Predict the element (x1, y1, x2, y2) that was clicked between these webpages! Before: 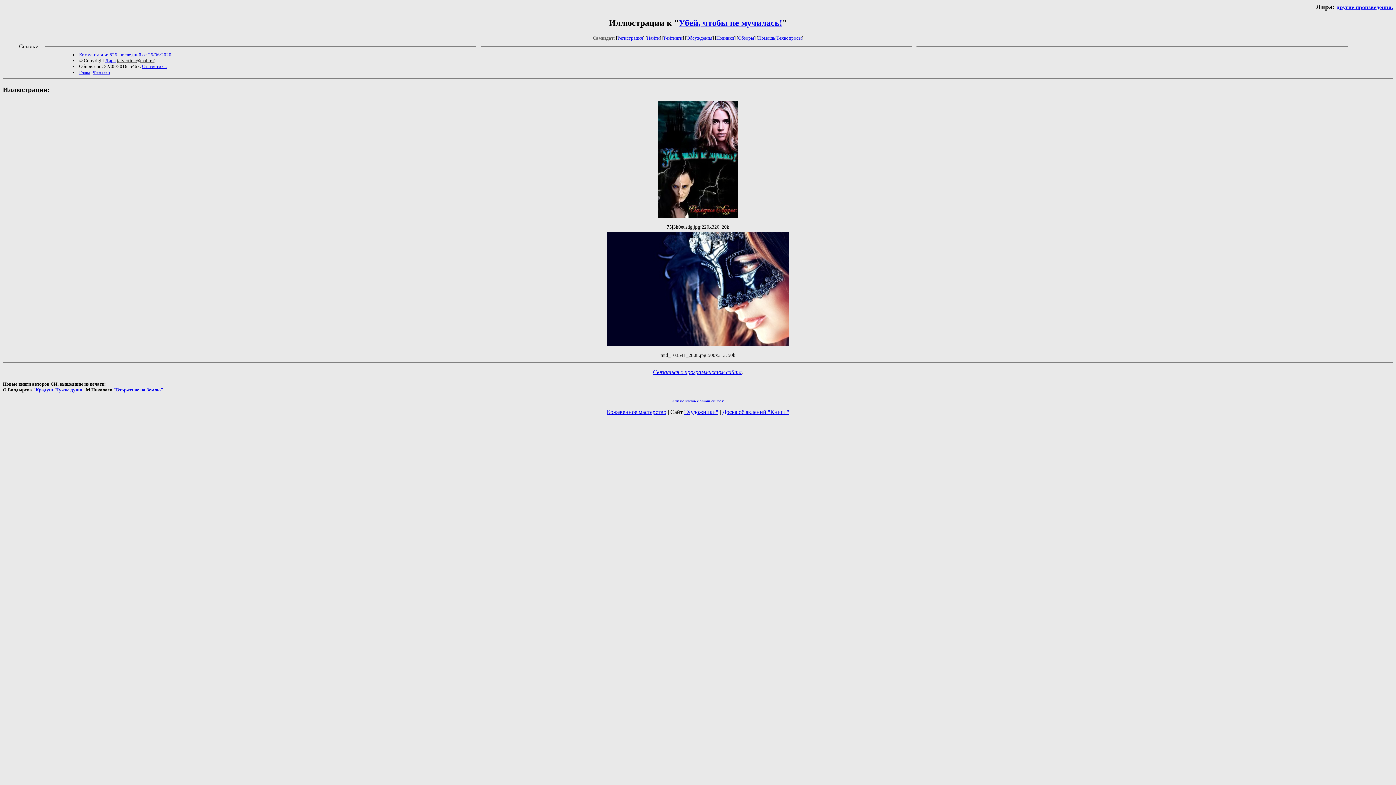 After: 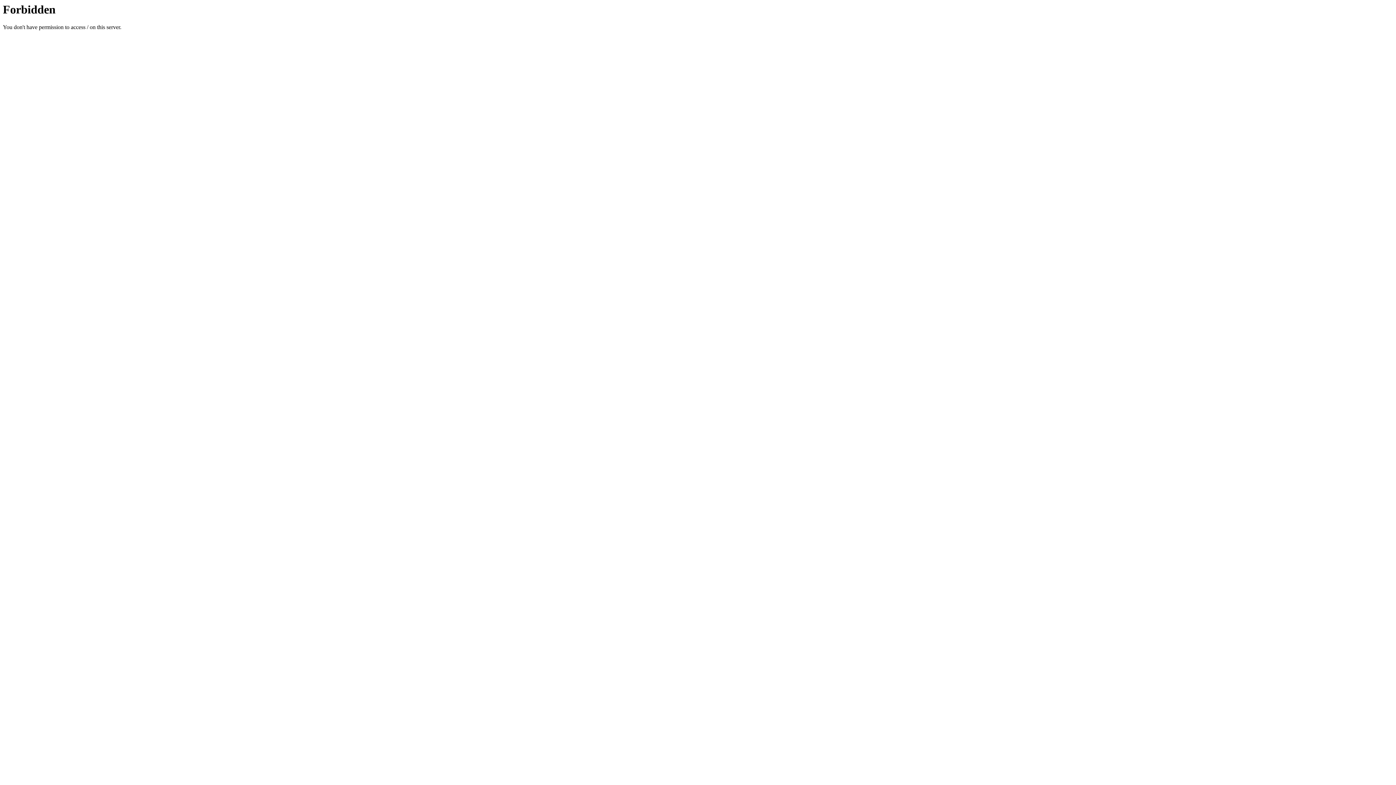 Action: label: Доска об'явлений "Книги" bbox: (722, 409, 789, 415)